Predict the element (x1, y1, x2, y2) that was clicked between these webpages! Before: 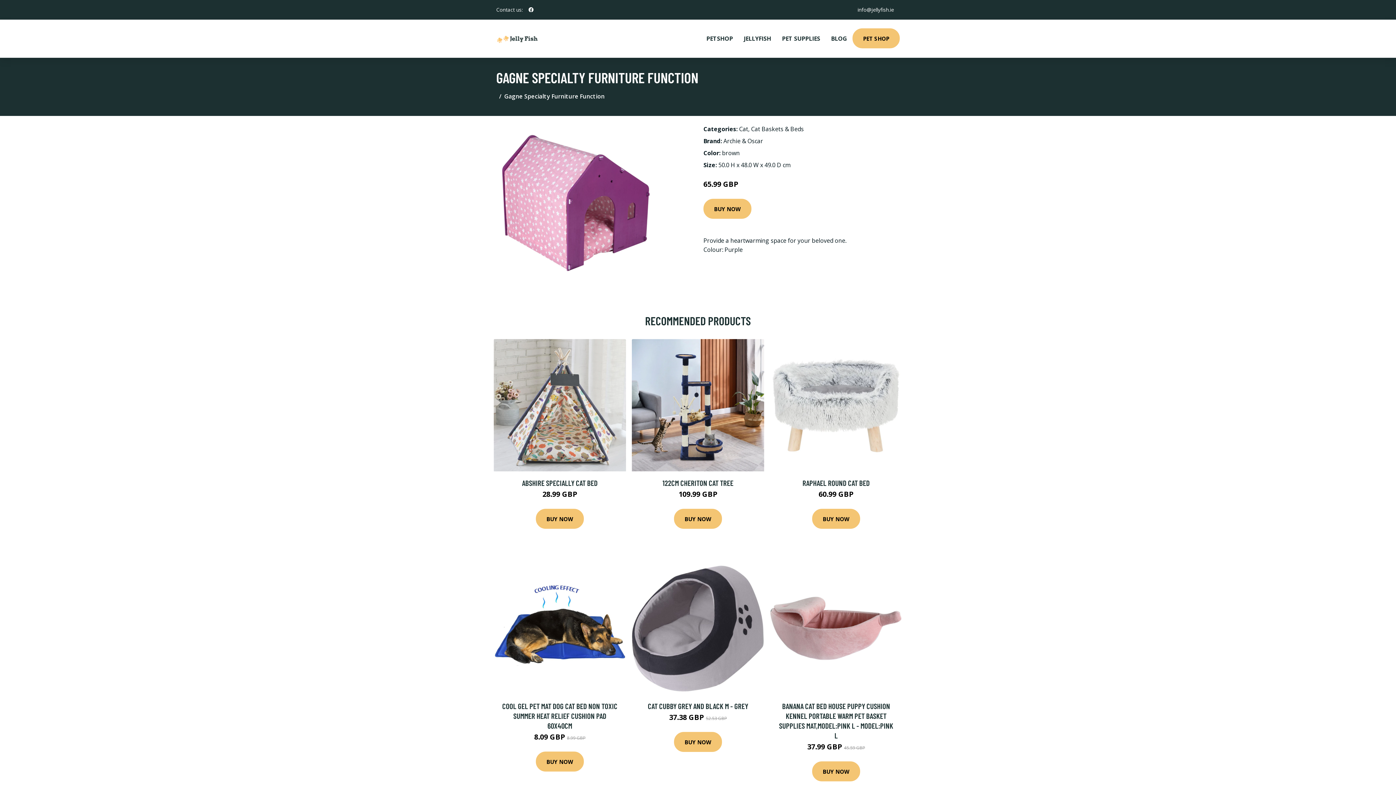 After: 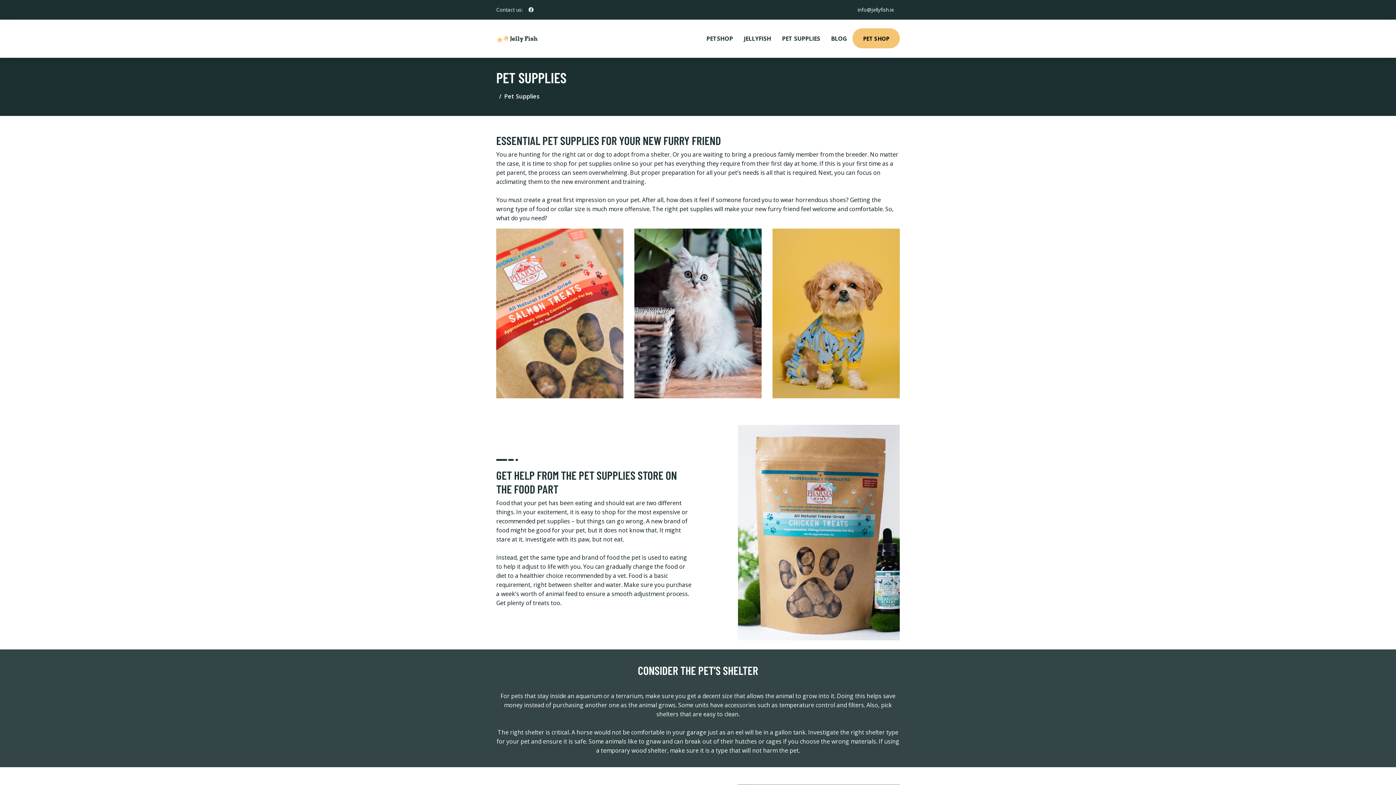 Action: bbox: (776, 19, 825, 57) label: PET SUPPLIES